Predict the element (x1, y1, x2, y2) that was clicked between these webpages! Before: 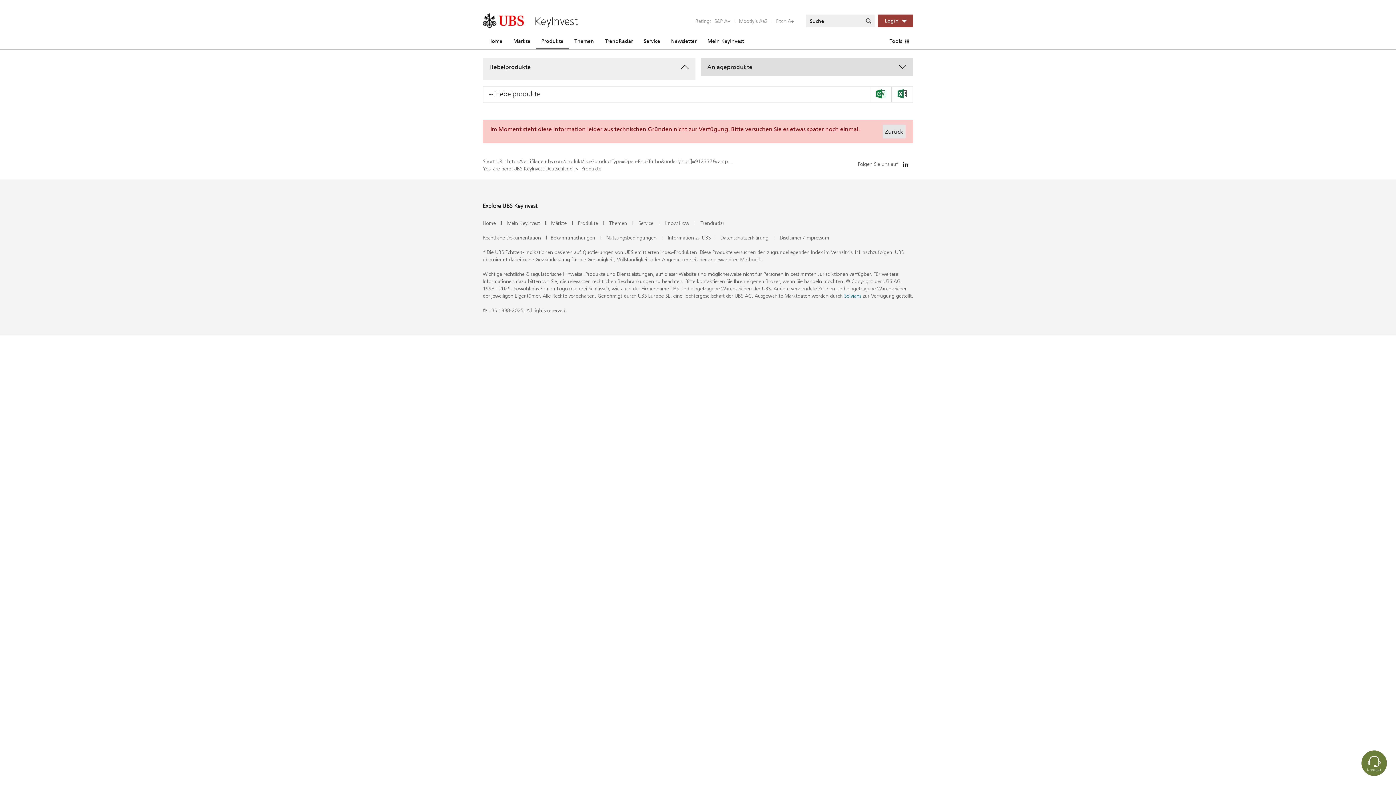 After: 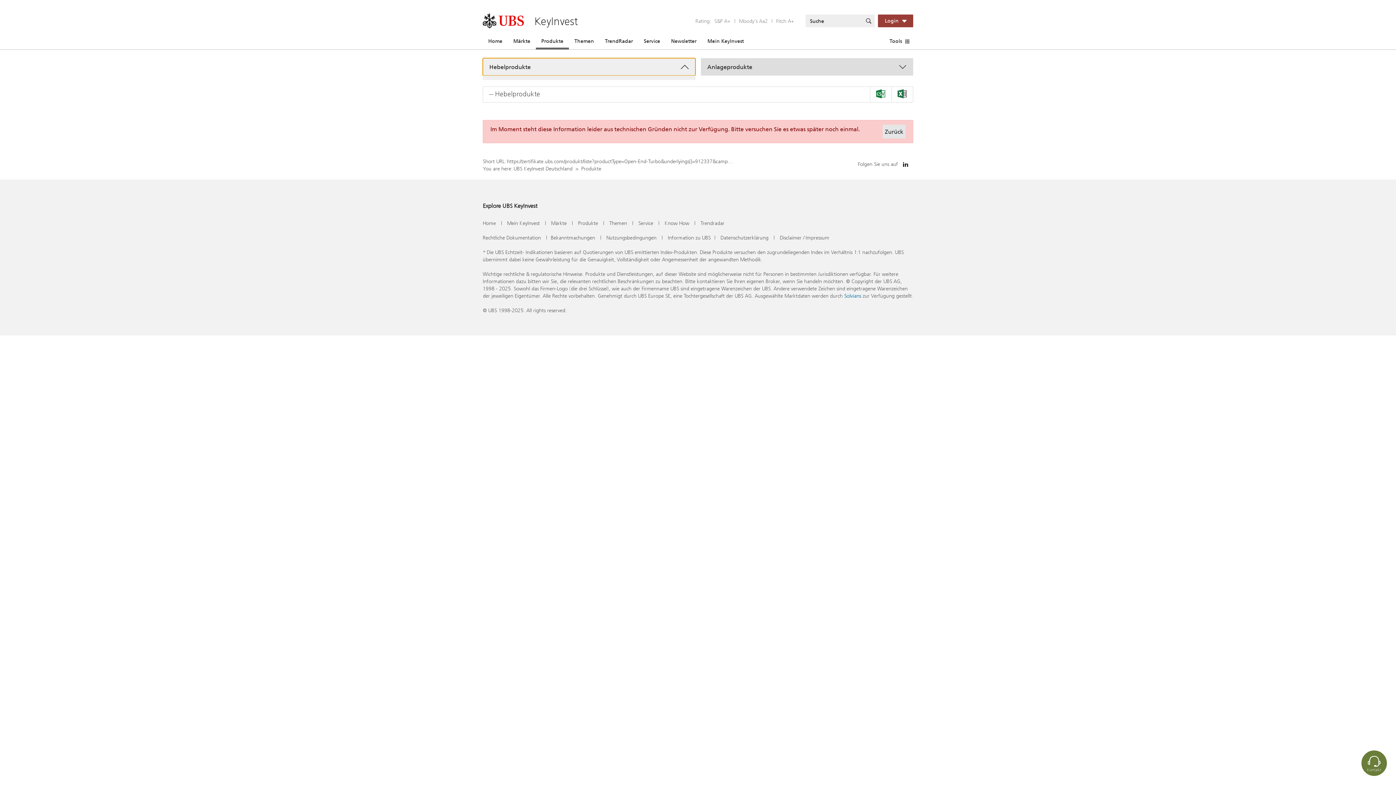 Action: label: Hebelprodukte bbox: (482, 58, 695, 75)